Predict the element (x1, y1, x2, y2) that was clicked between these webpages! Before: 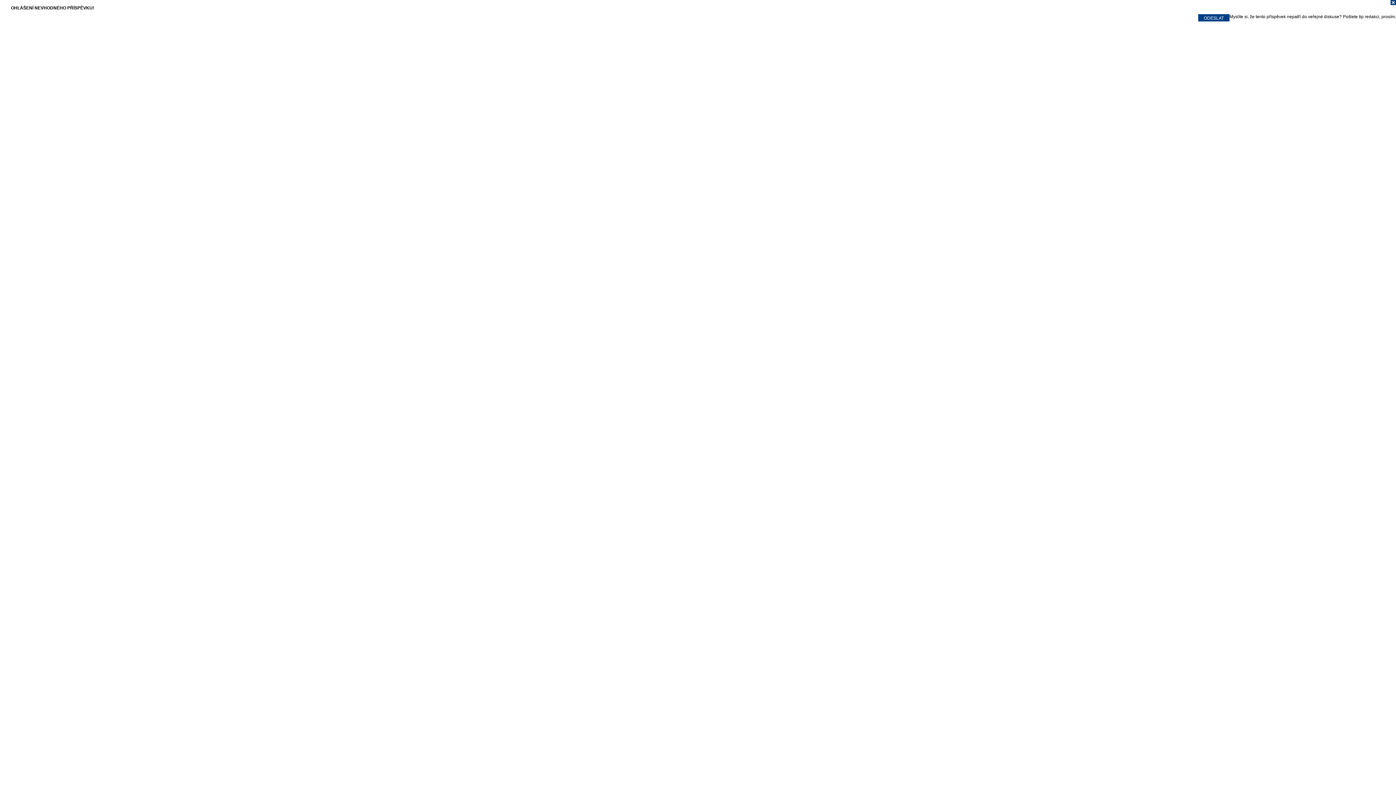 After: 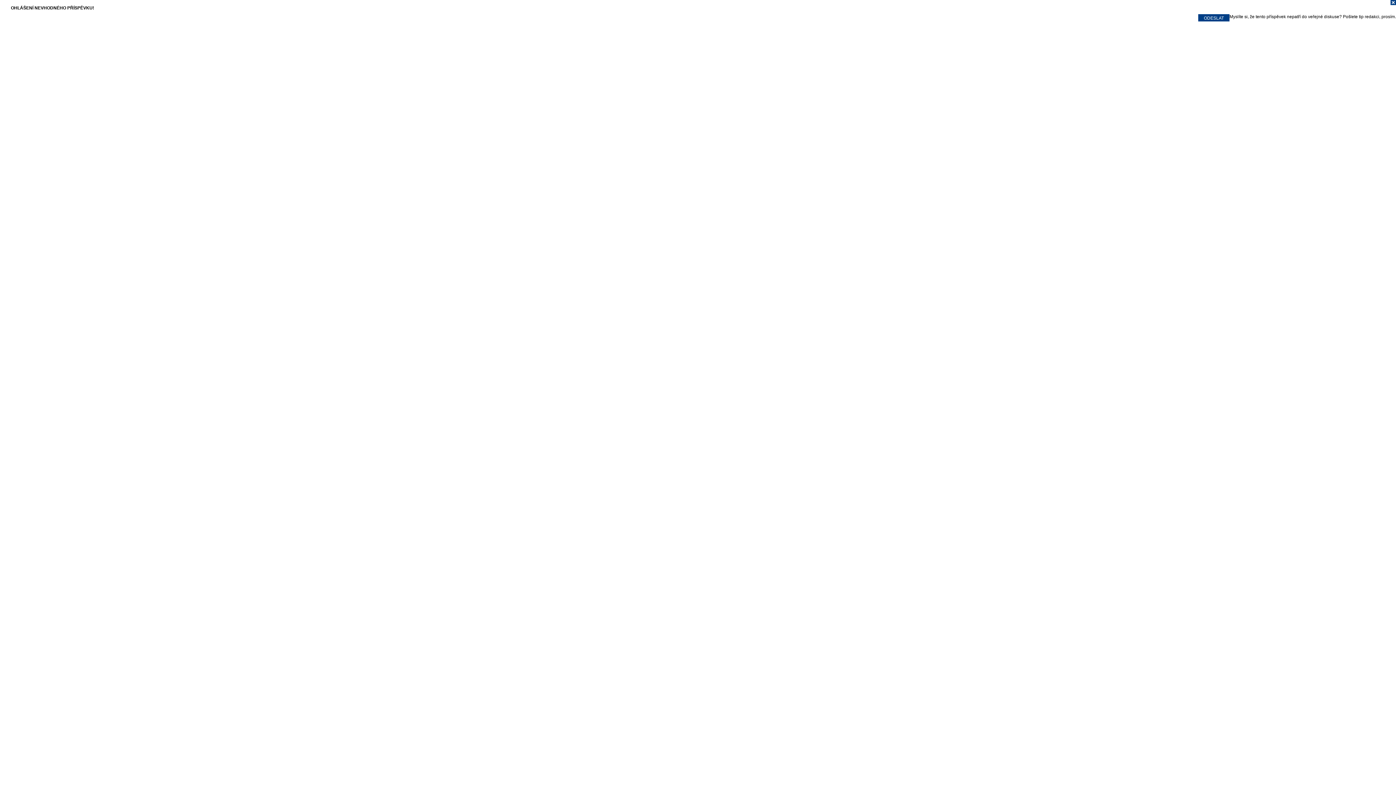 Action: bbox: (0, 0, 1396, 7)